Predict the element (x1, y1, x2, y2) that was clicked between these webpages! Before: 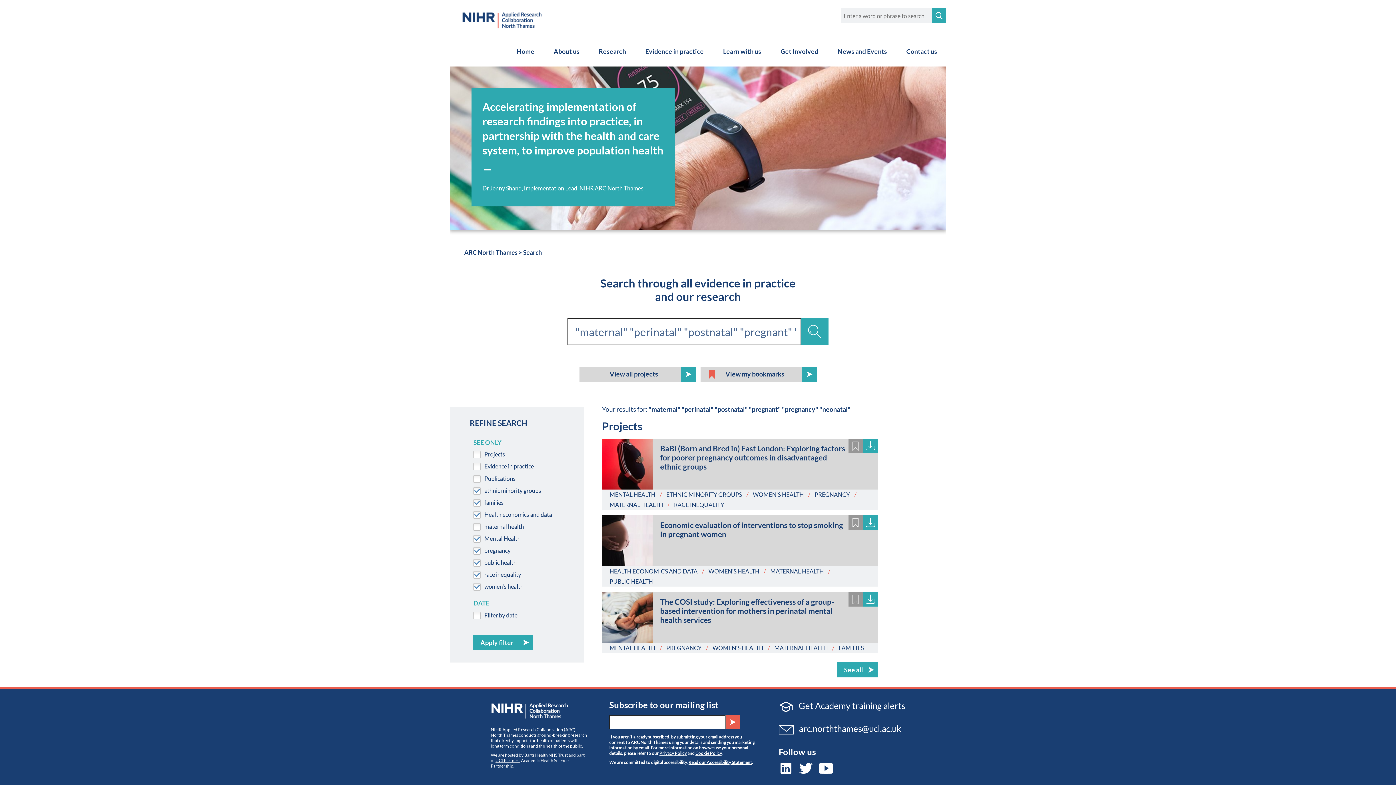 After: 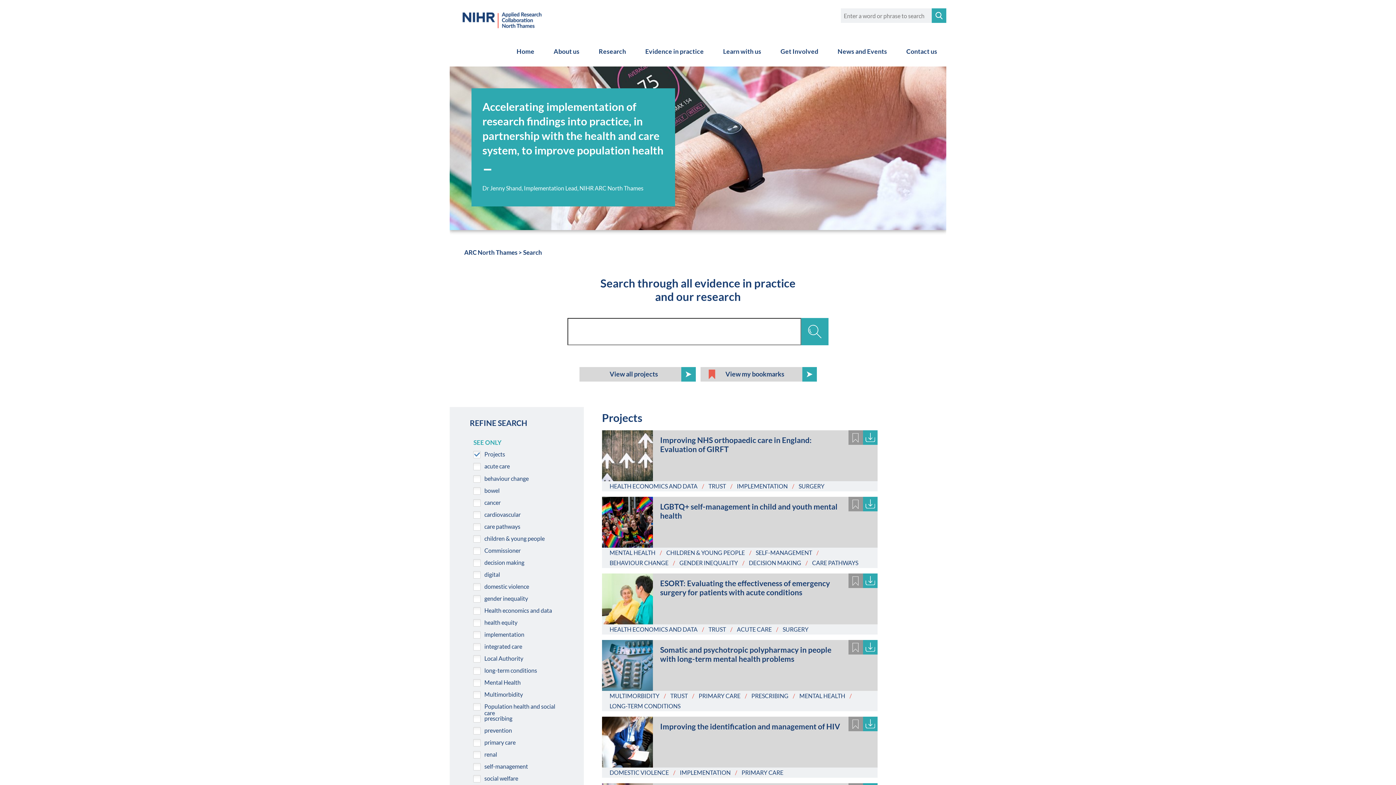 Action: label: View all projects bbox: (579, 367, 695, 381)